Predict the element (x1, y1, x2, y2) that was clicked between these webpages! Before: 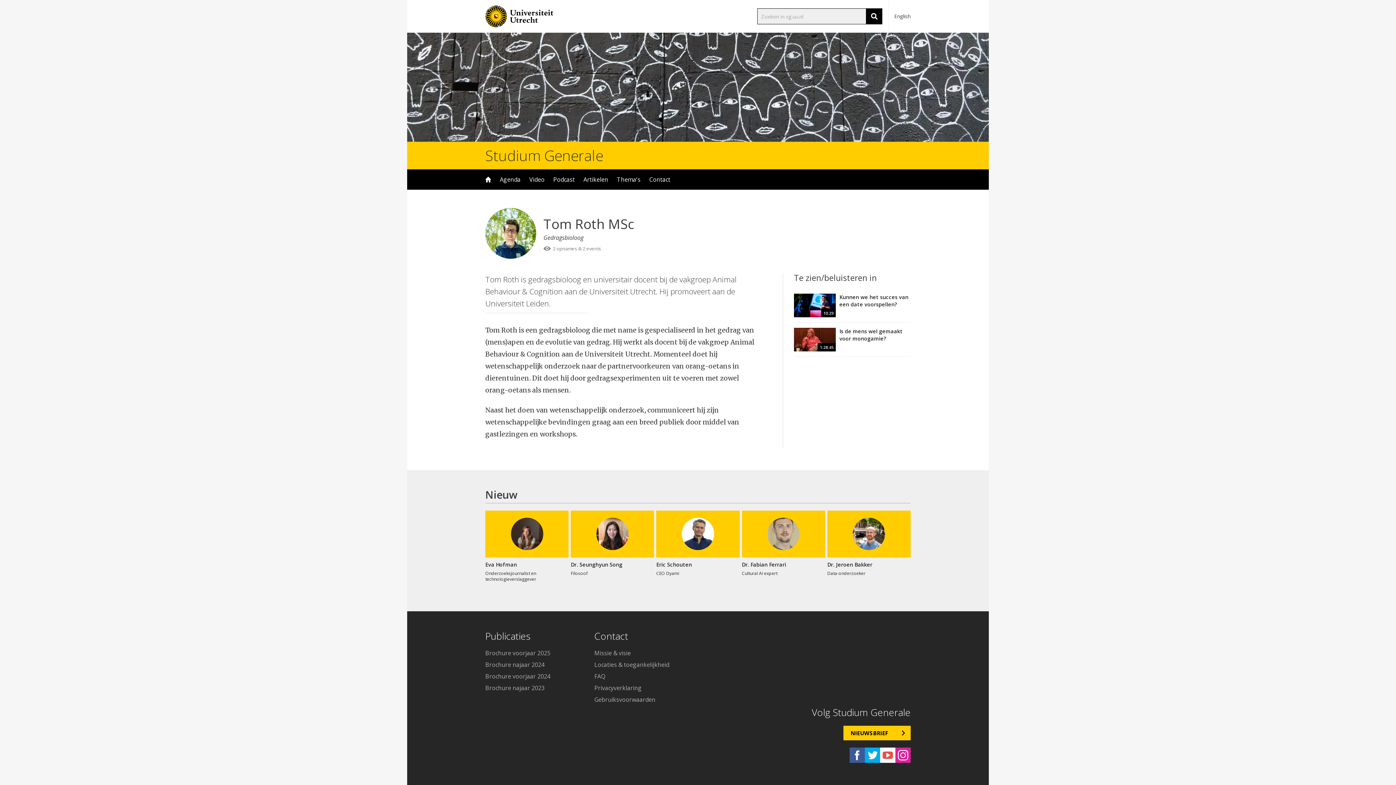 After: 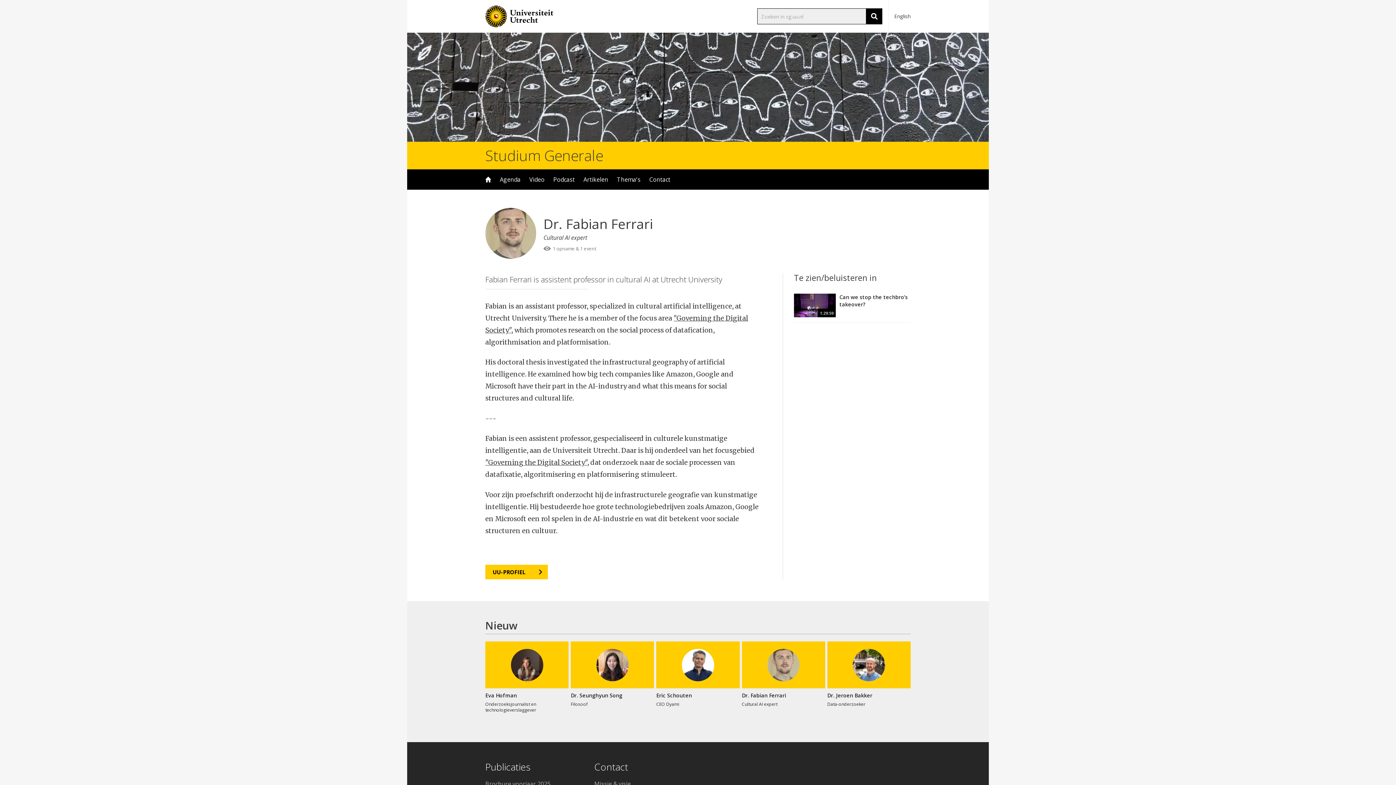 Action: bbox: (742, 510, 825, 589) label: Dr. Fabian Ferrari
Cultural AI expert